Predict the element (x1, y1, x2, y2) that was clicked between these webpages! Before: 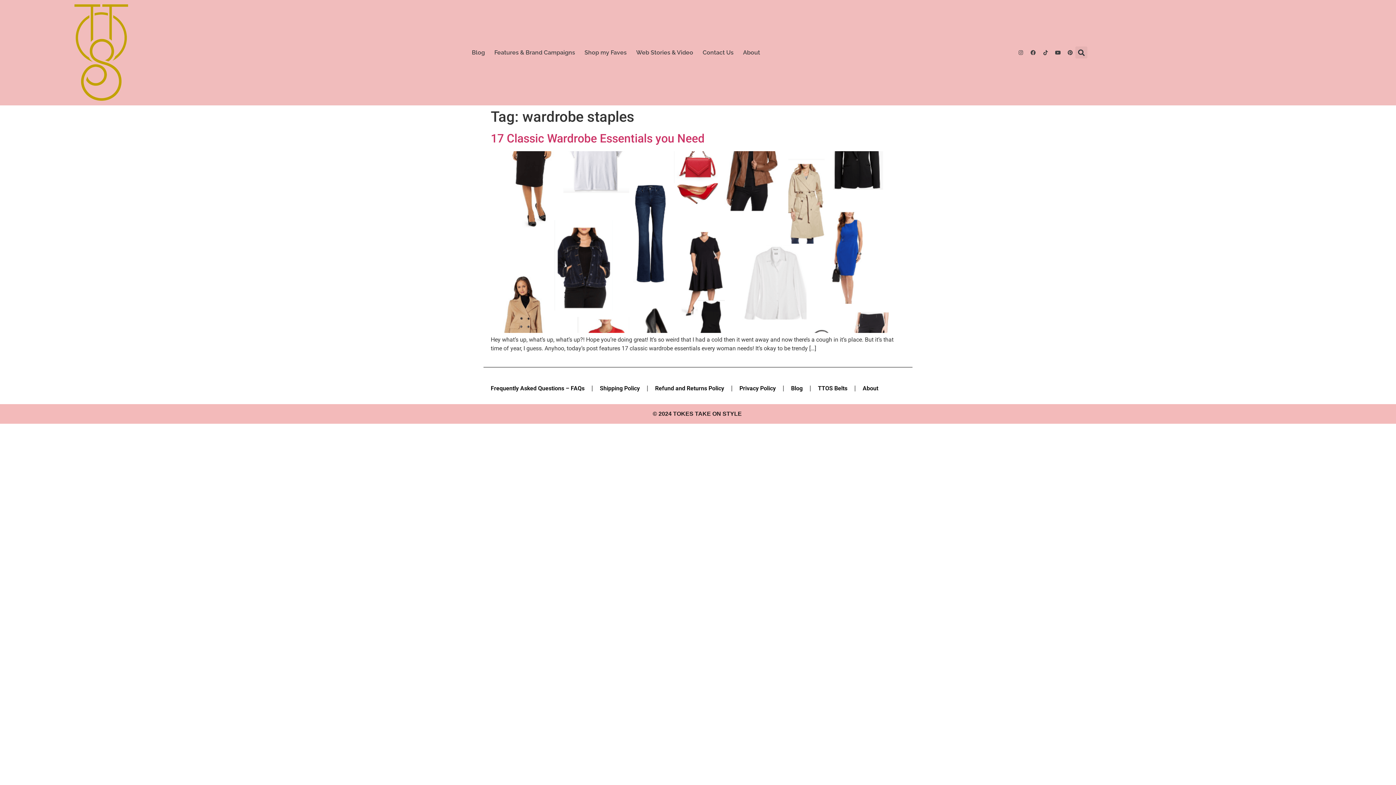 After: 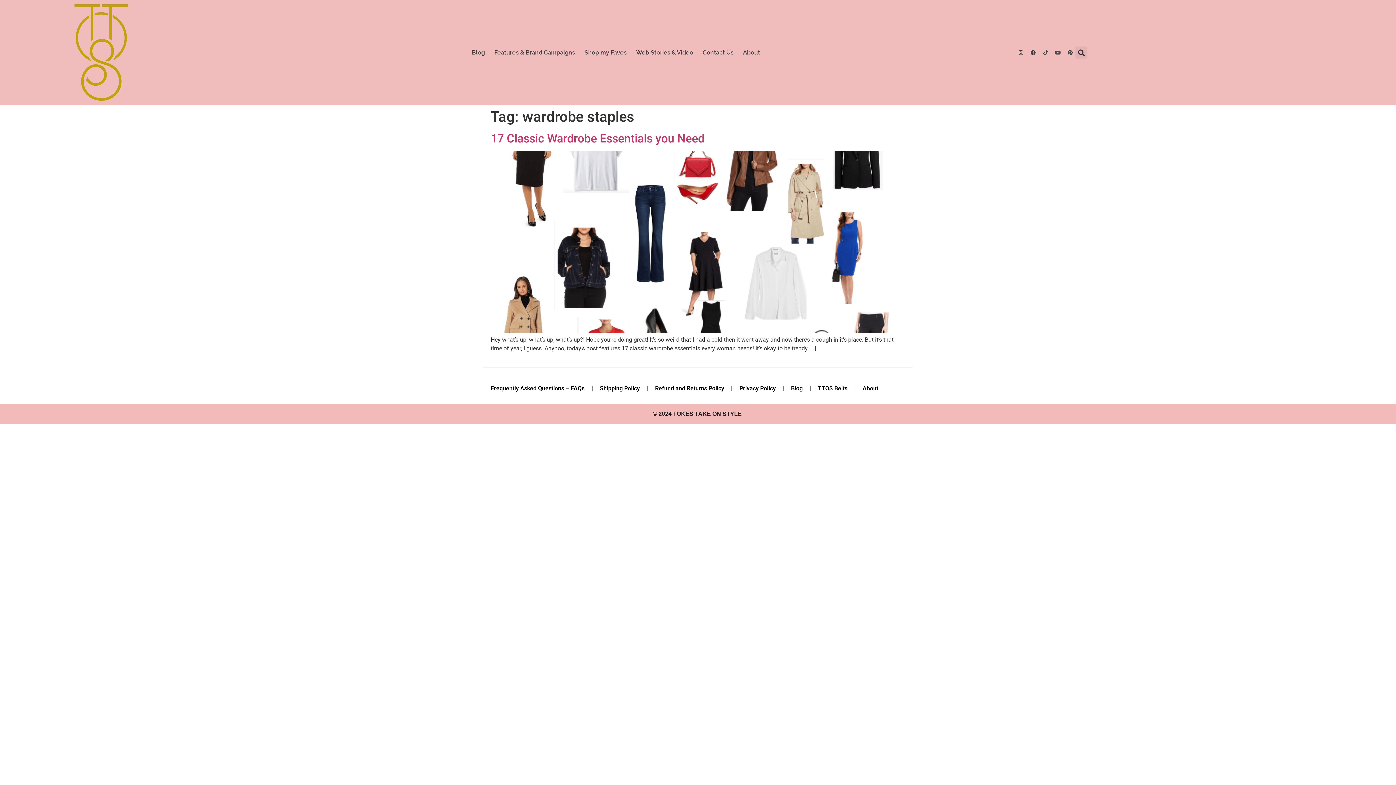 Action: bbox: (1053, 47, 1063, 57) label: Youtube